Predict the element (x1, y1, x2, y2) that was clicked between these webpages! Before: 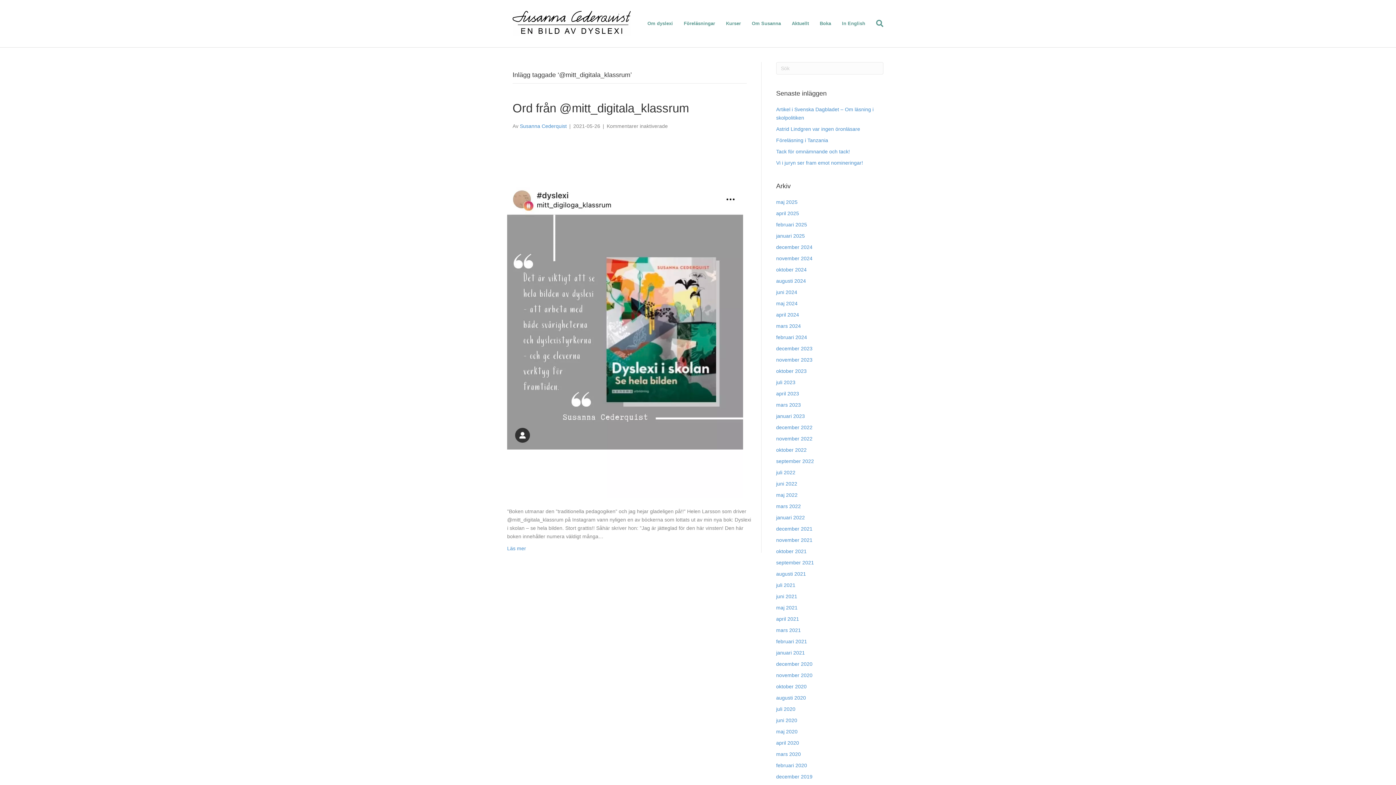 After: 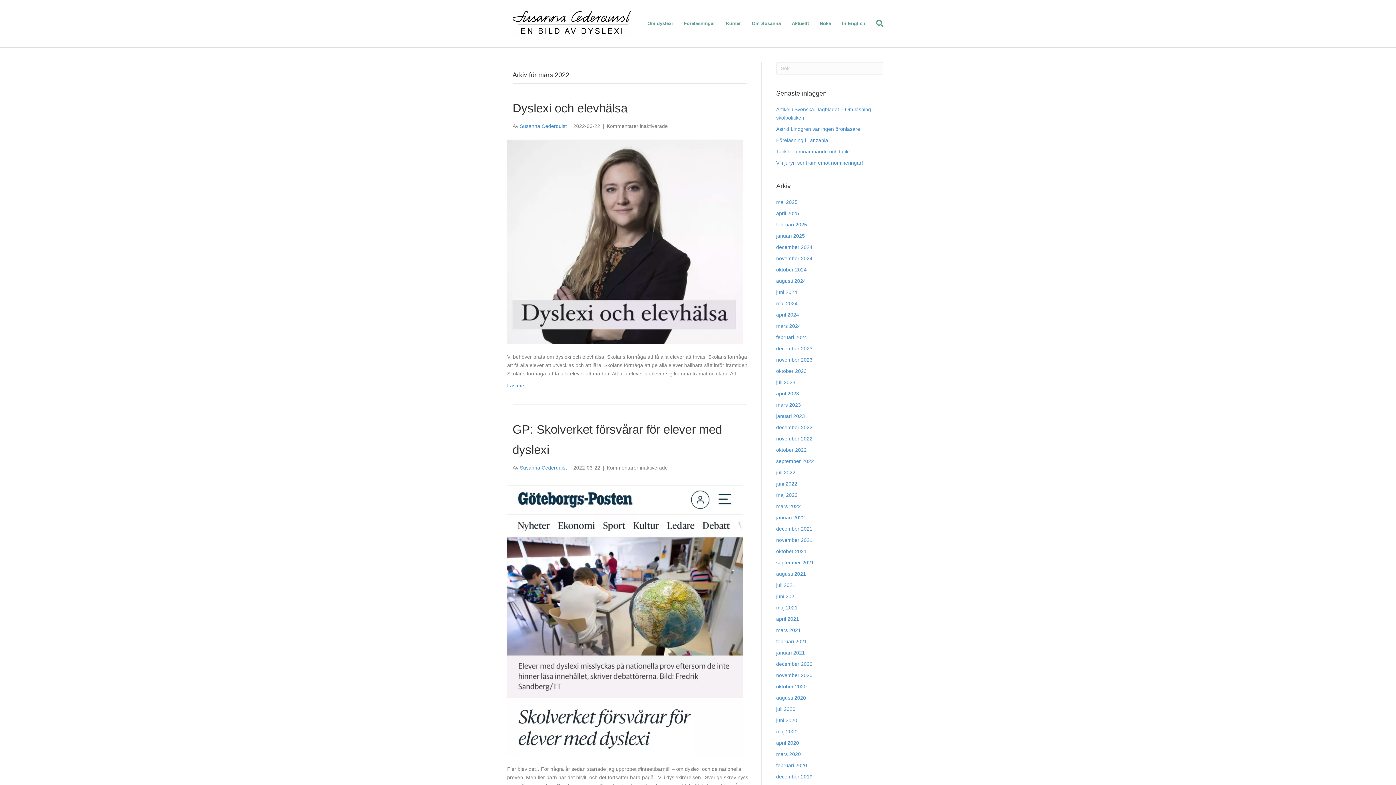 Action: label: mars 2022 bbox: (776, 503, 801, 509)